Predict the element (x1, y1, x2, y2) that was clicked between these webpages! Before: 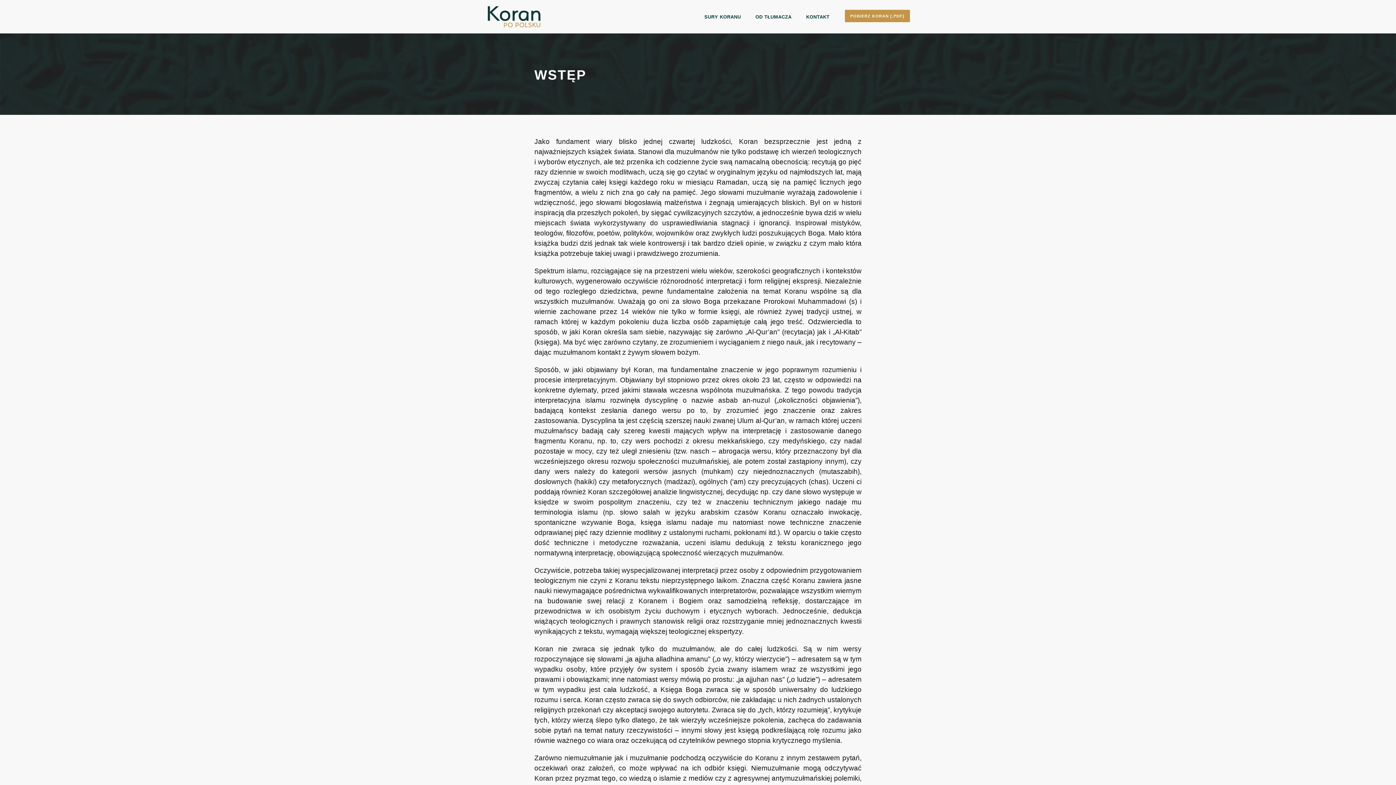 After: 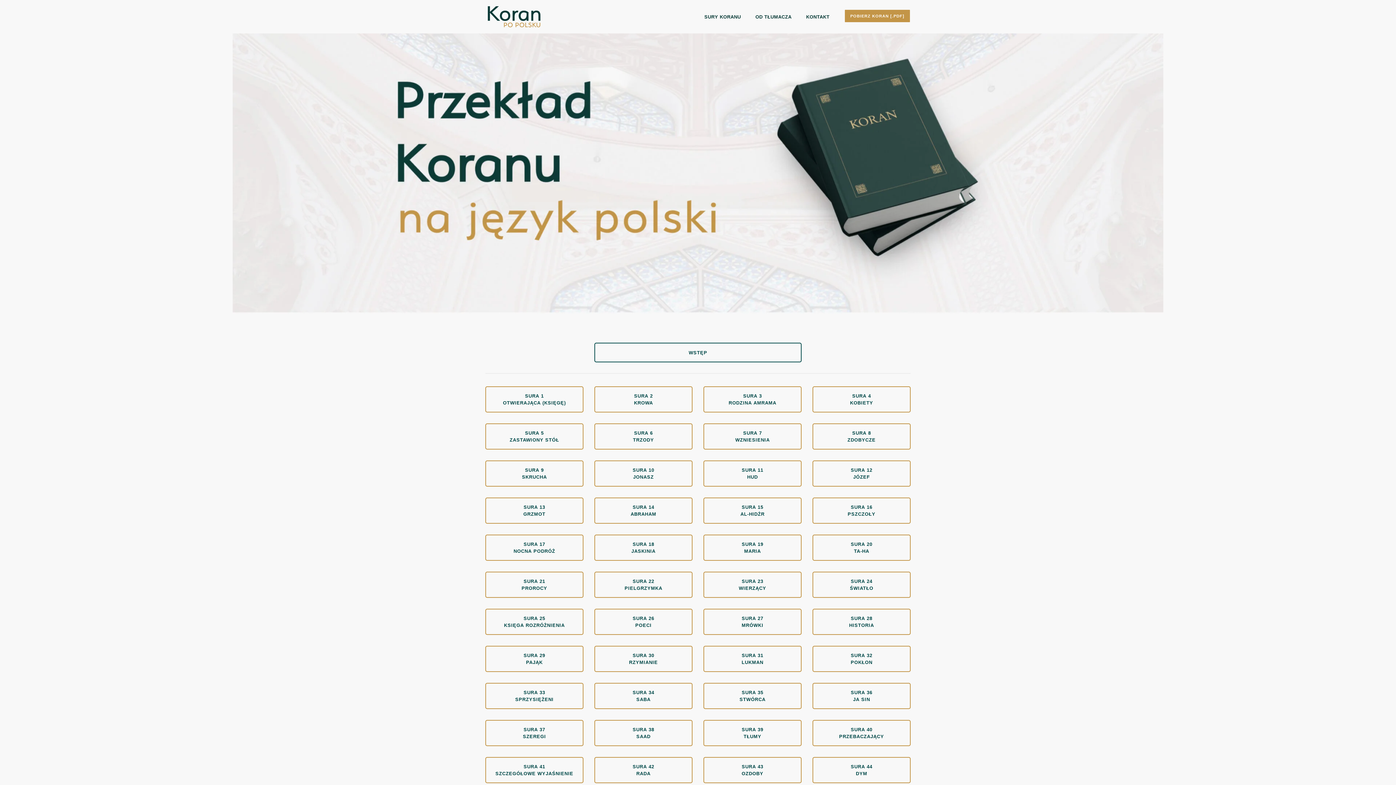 Action: bbox: (485, 12, 543, 20)